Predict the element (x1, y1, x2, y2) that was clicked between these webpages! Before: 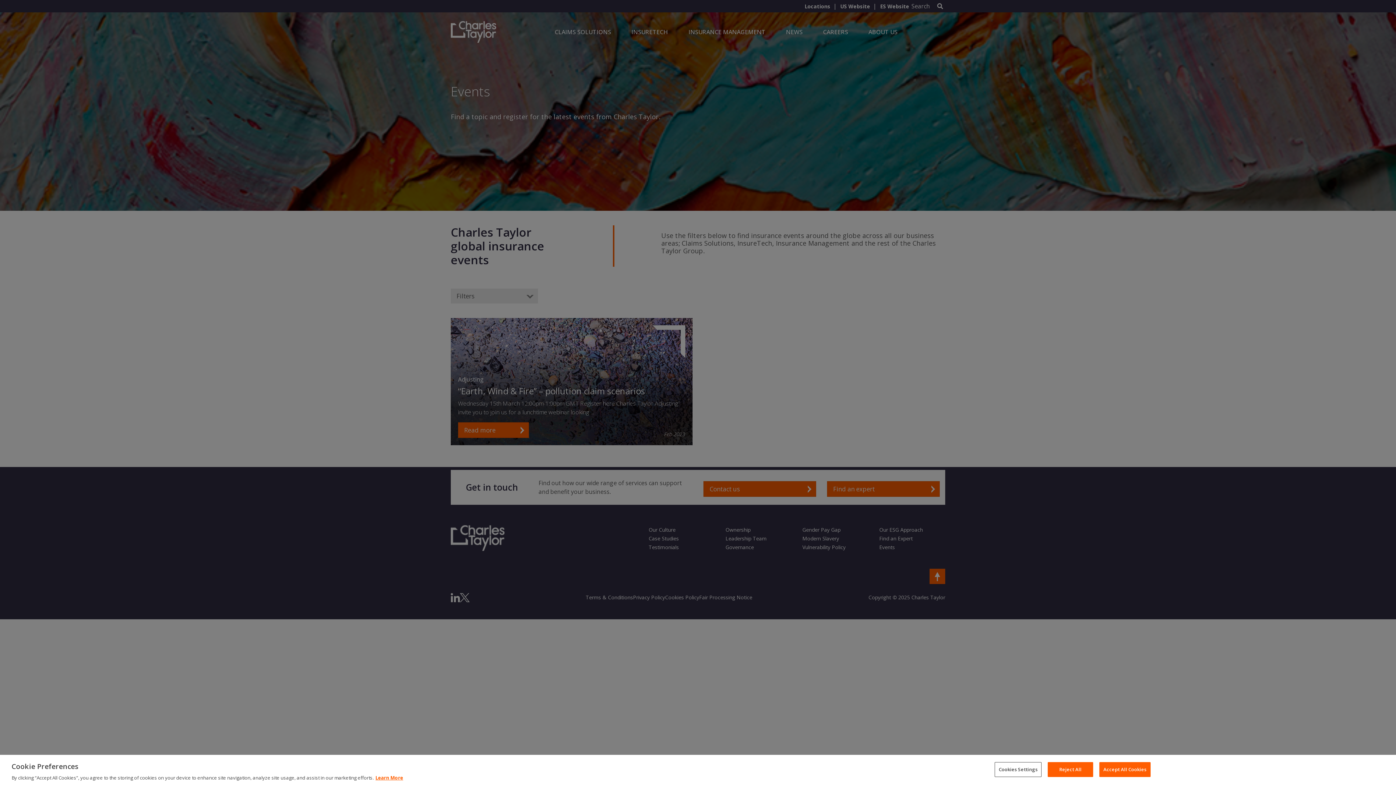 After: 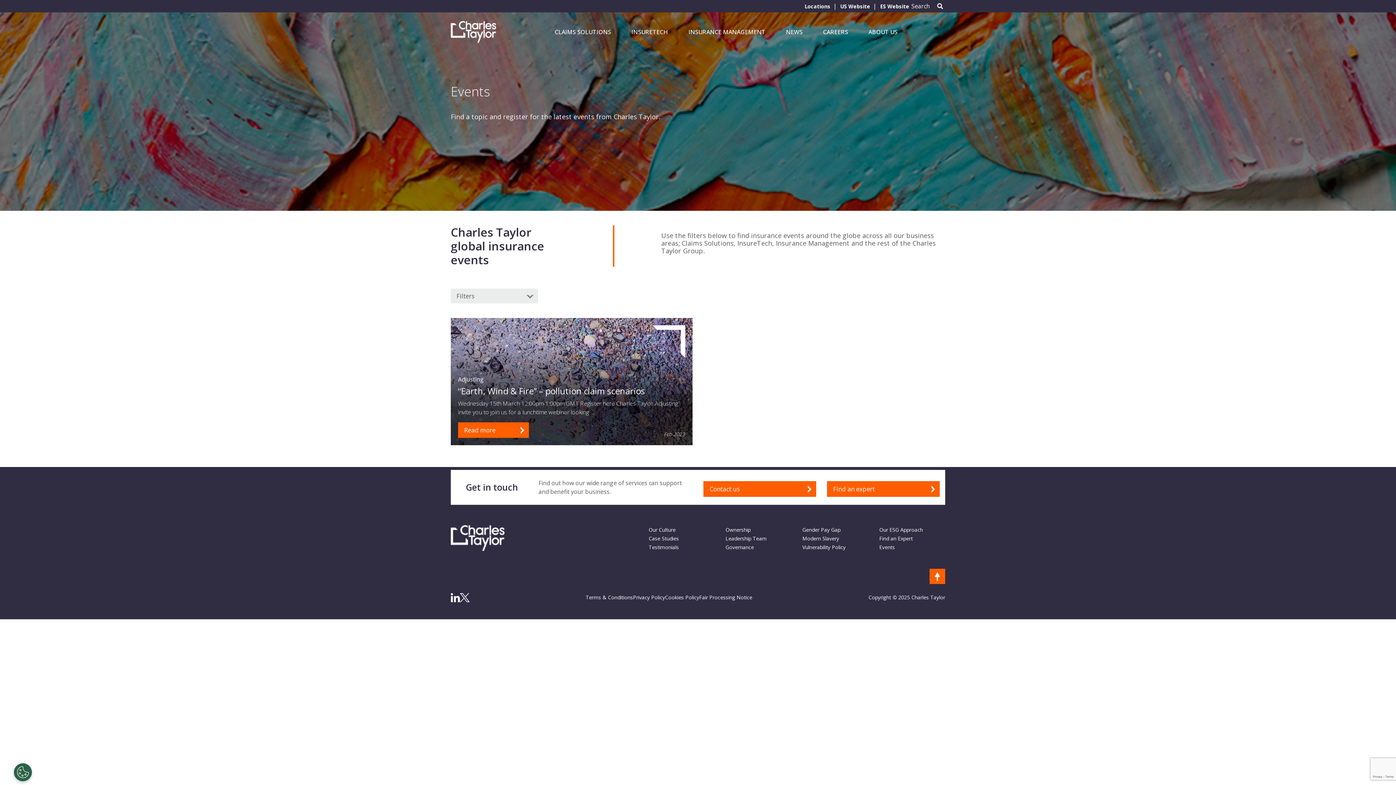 Action: bbox: (1048, 762, 1093, 777) label: Reject All